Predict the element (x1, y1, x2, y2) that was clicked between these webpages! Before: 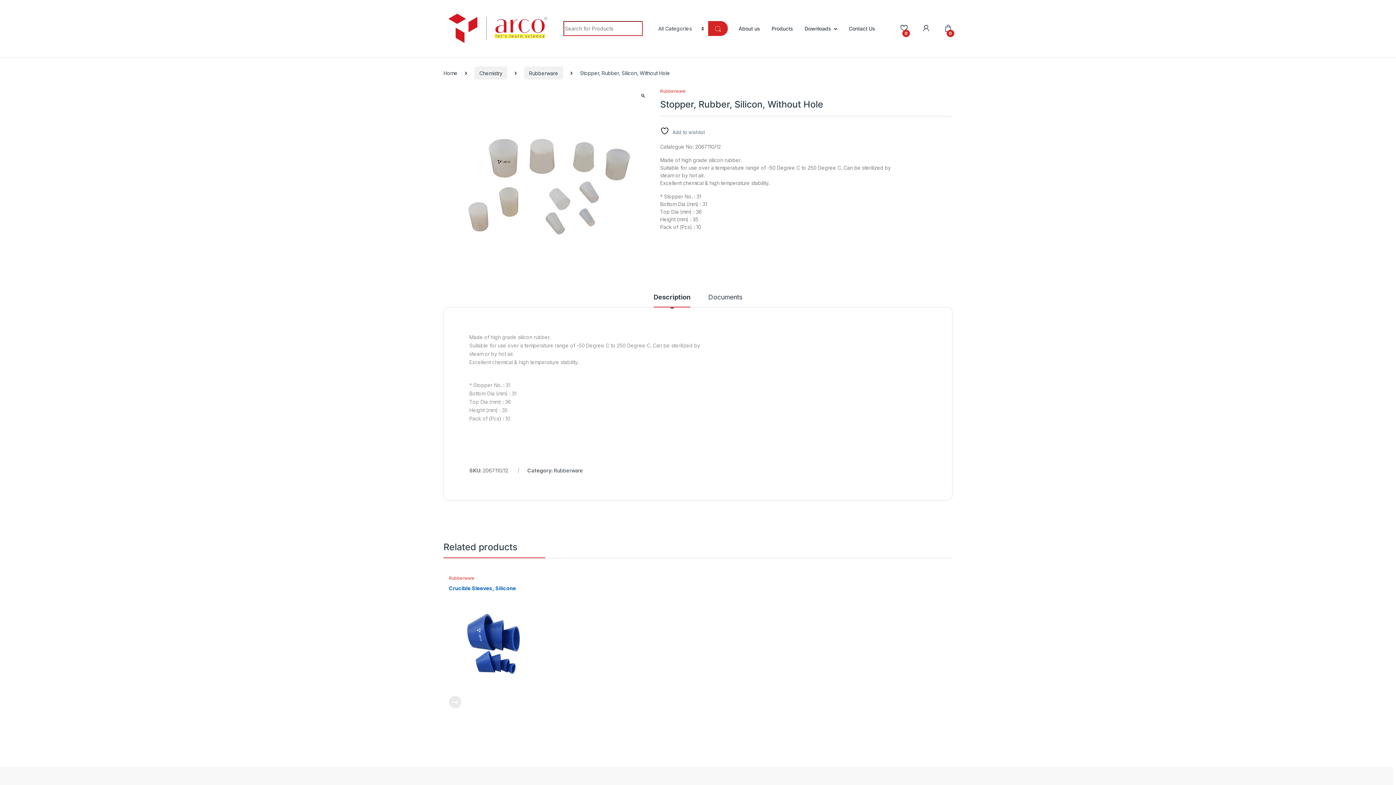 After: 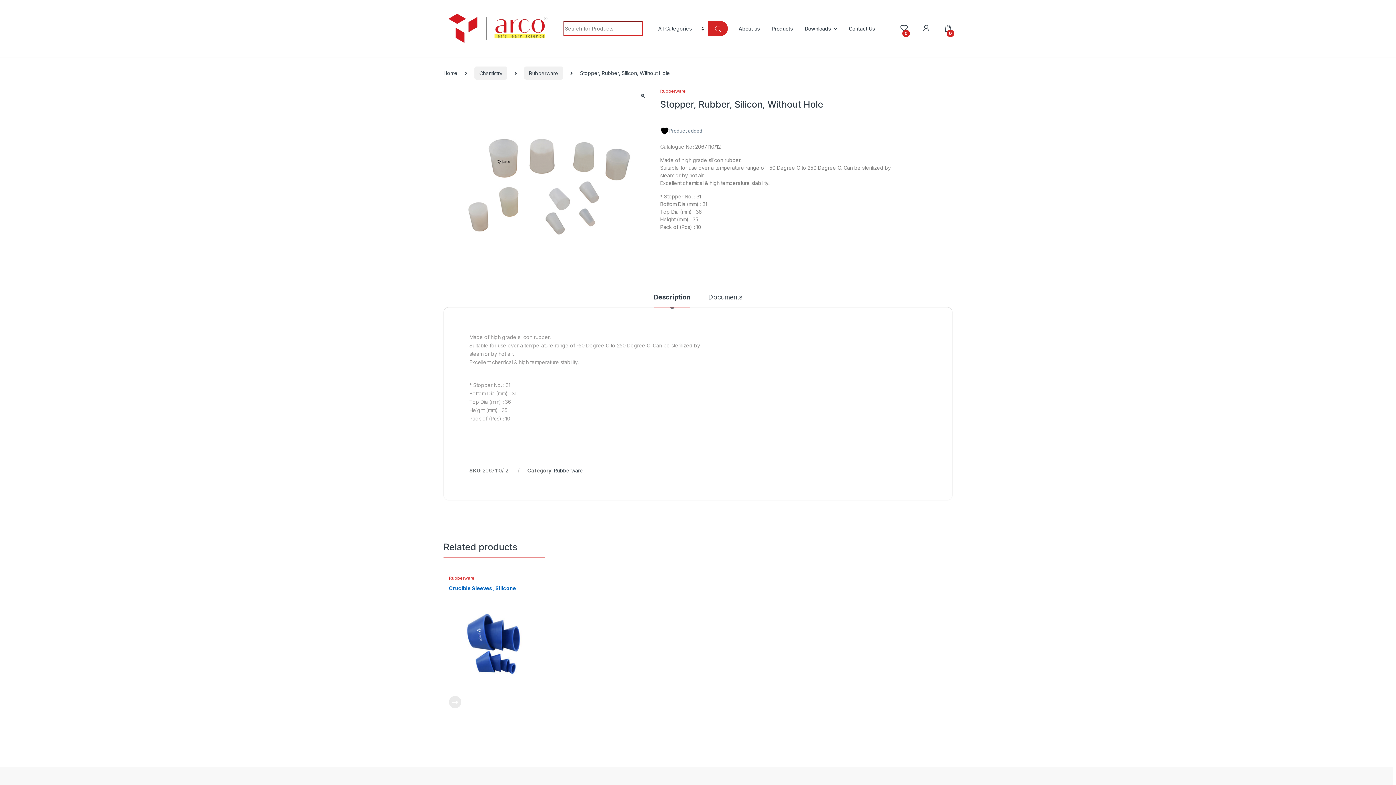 Action: bbox: (660, 126, 704, 135) label:  Add to wishlist